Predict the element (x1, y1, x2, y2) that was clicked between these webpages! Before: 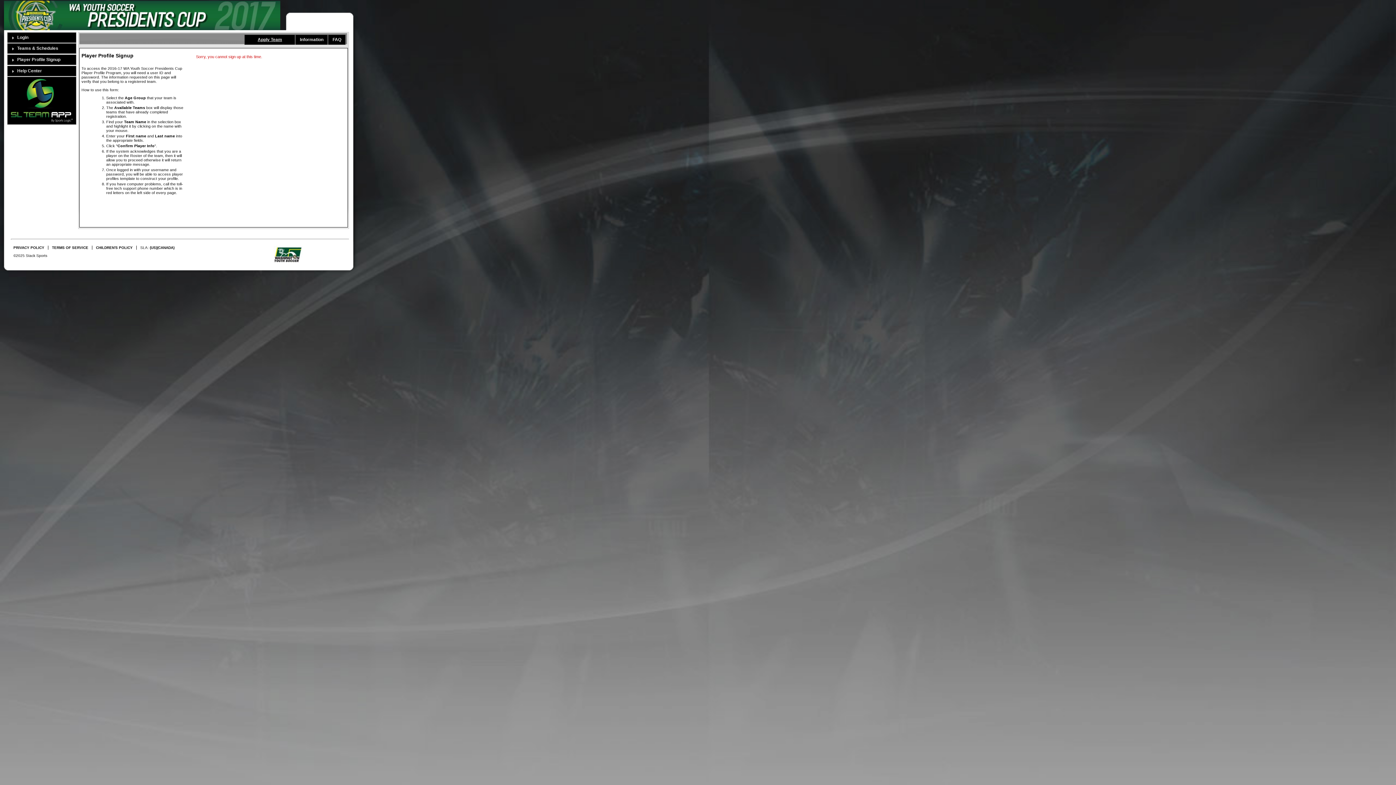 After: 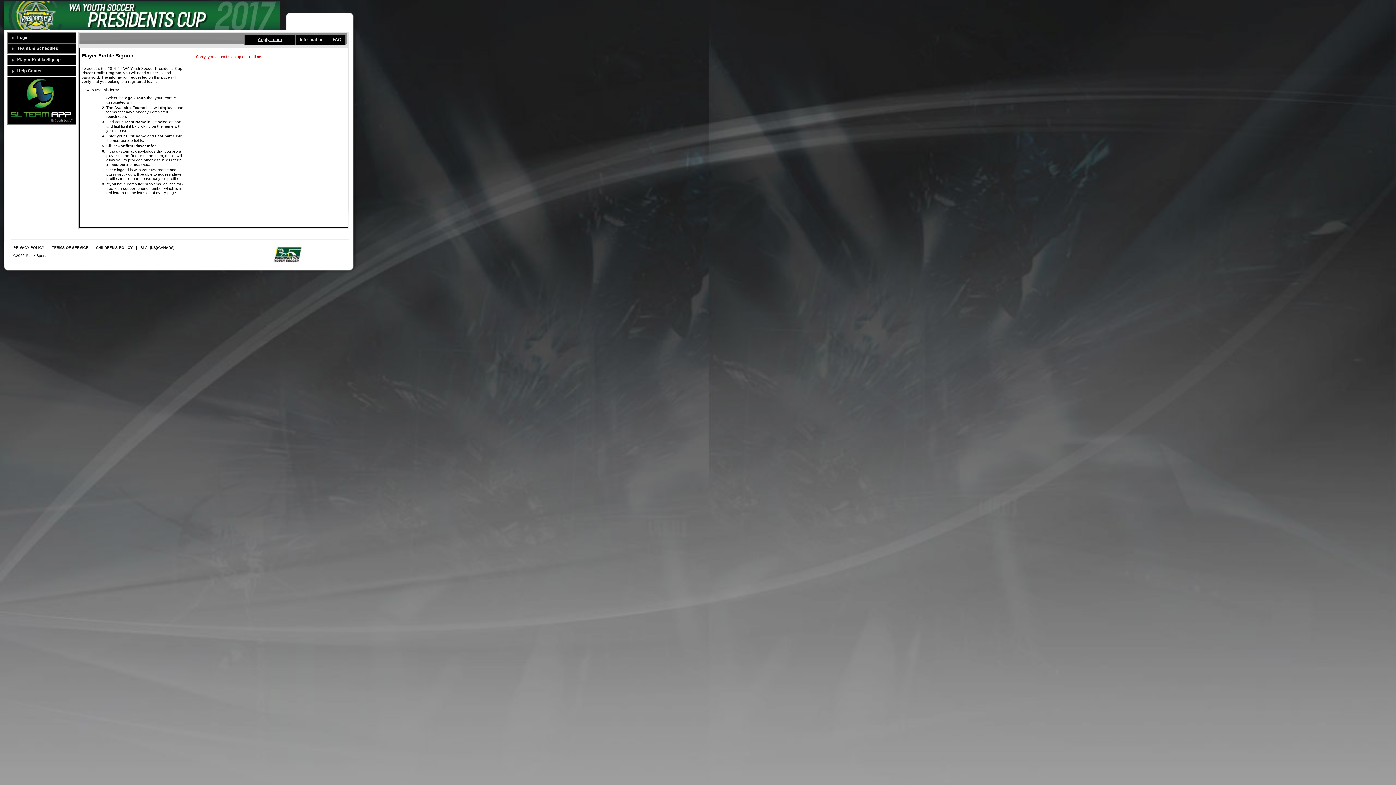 Action: bbox: (13, 245, 44, 249) label: PRIVACY POLICY